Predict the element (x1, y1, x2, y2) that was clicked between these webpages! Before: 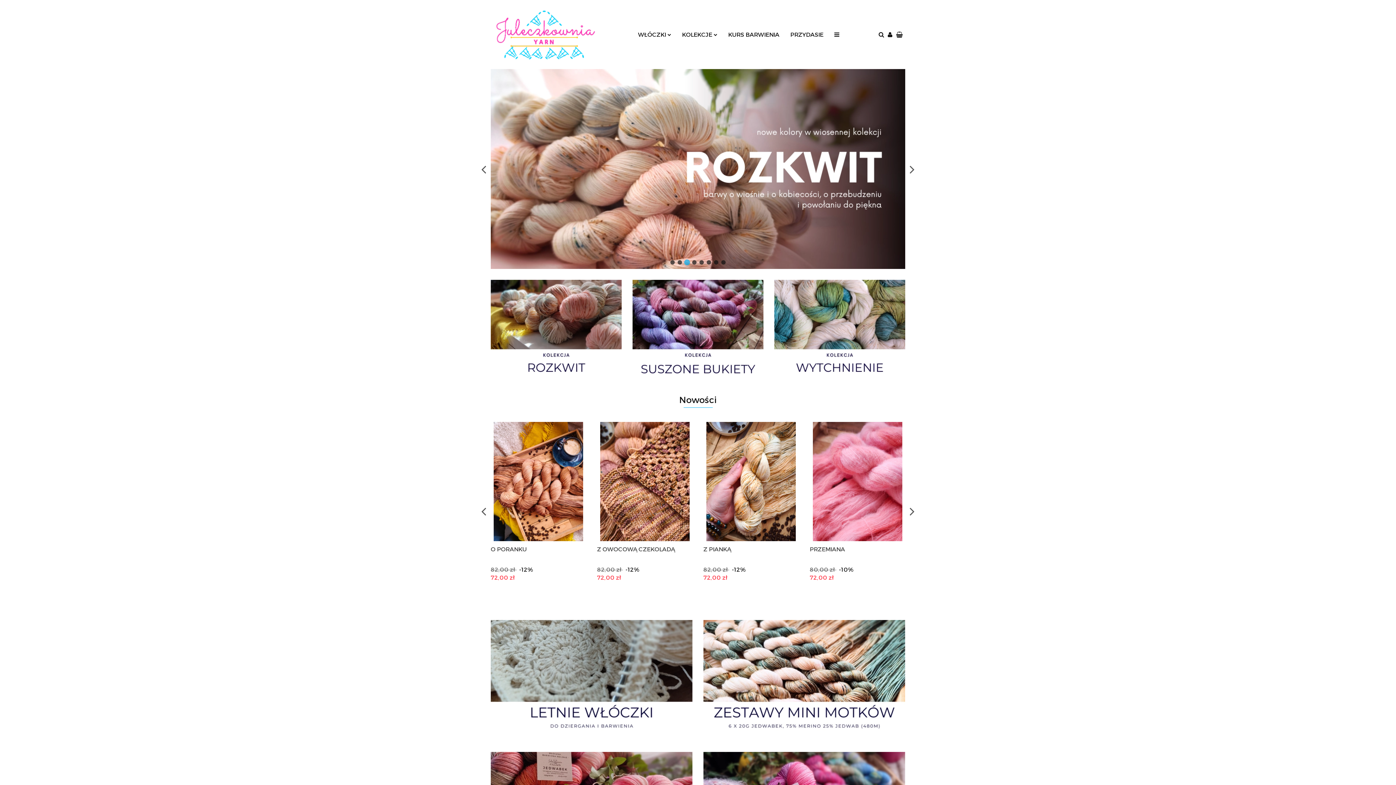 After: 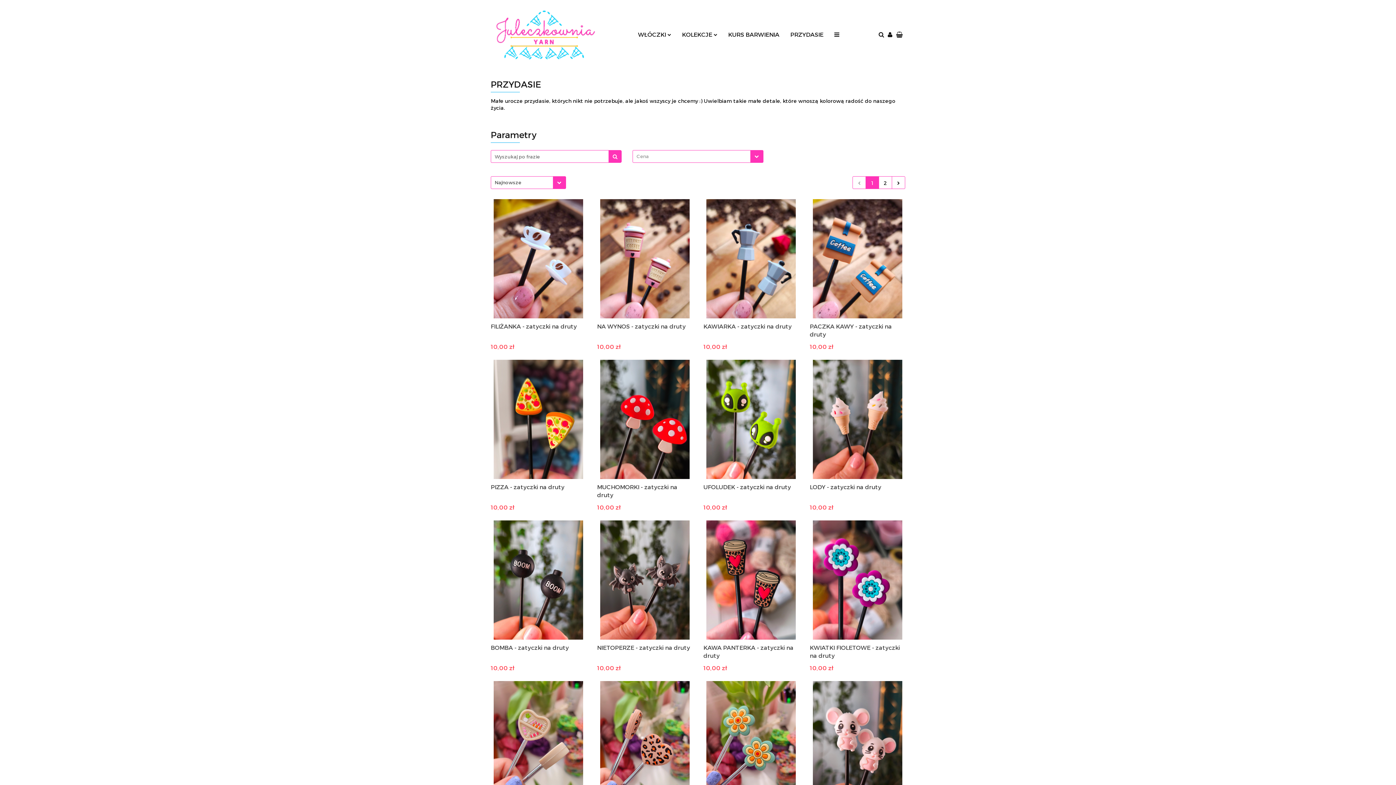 Action: bbox: (785, 26, 829, 42) label: PRZYDASIE